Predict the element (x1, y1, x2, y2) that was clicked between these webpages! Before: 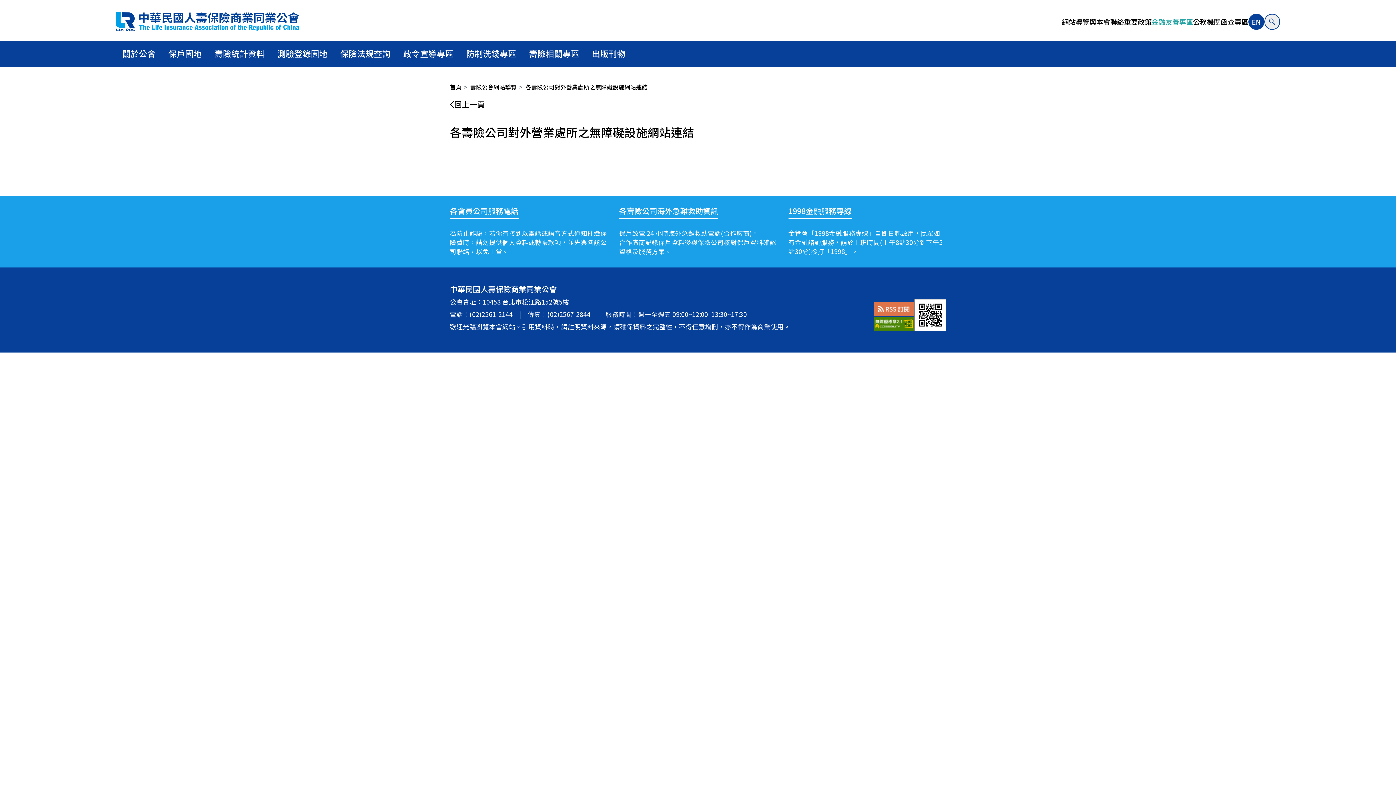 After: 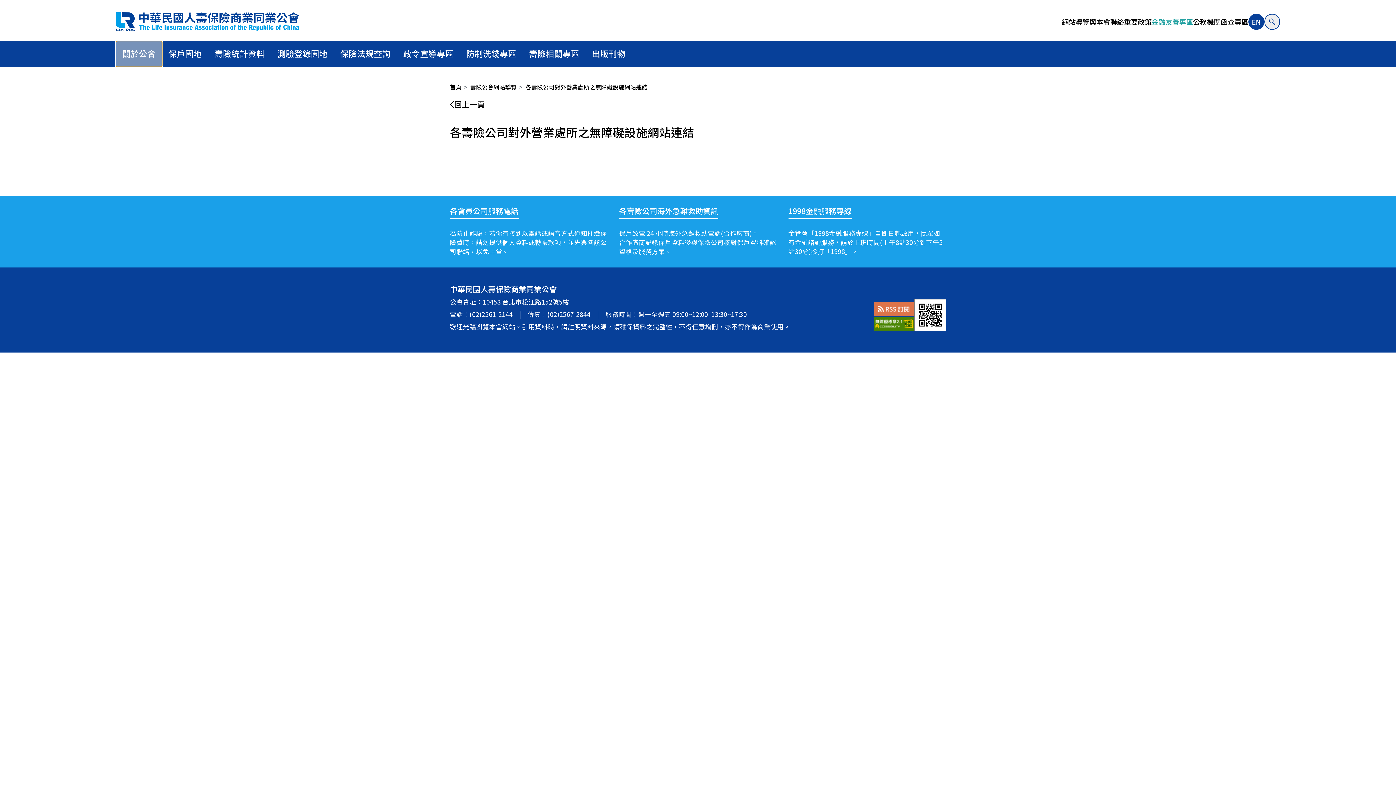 Action: bbox: (115, 40, 162, 66) label: 關於公會